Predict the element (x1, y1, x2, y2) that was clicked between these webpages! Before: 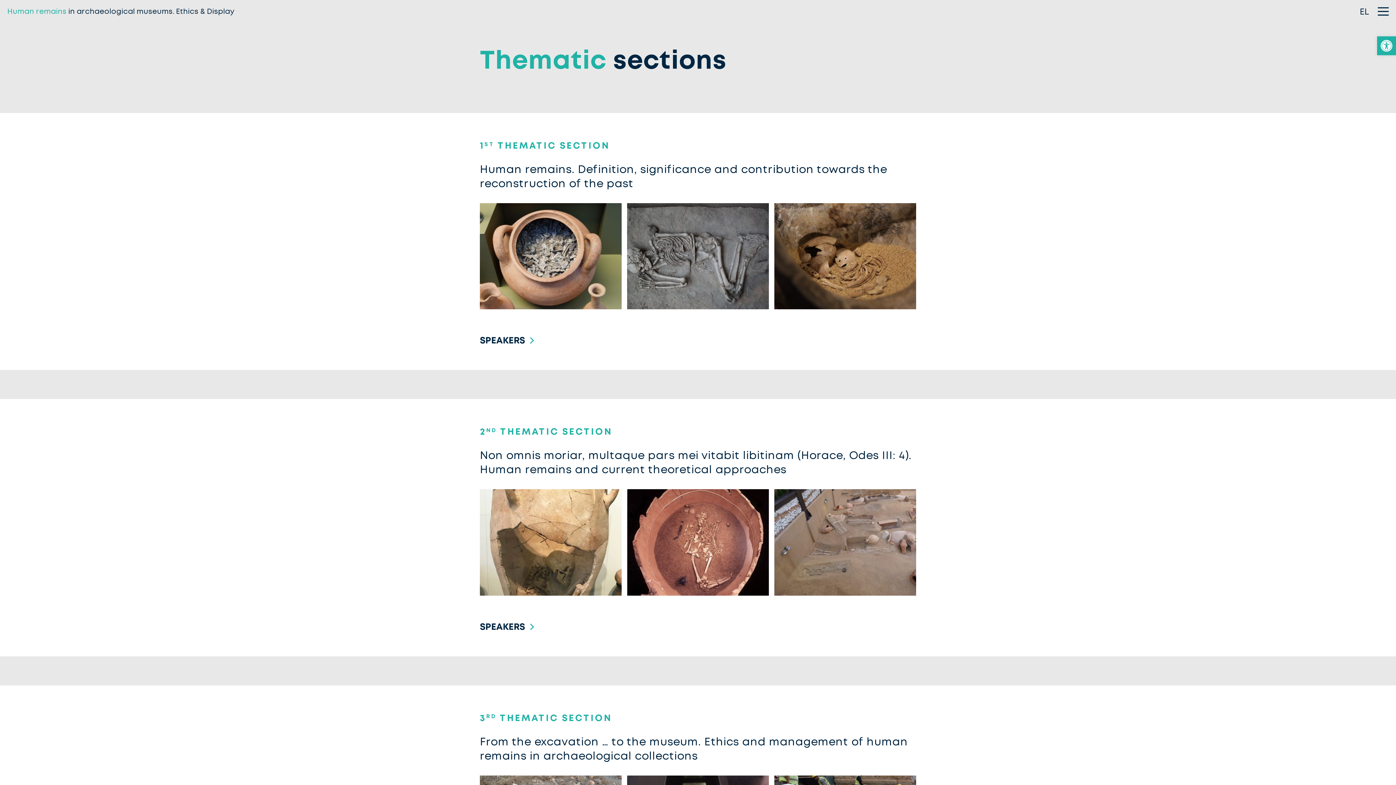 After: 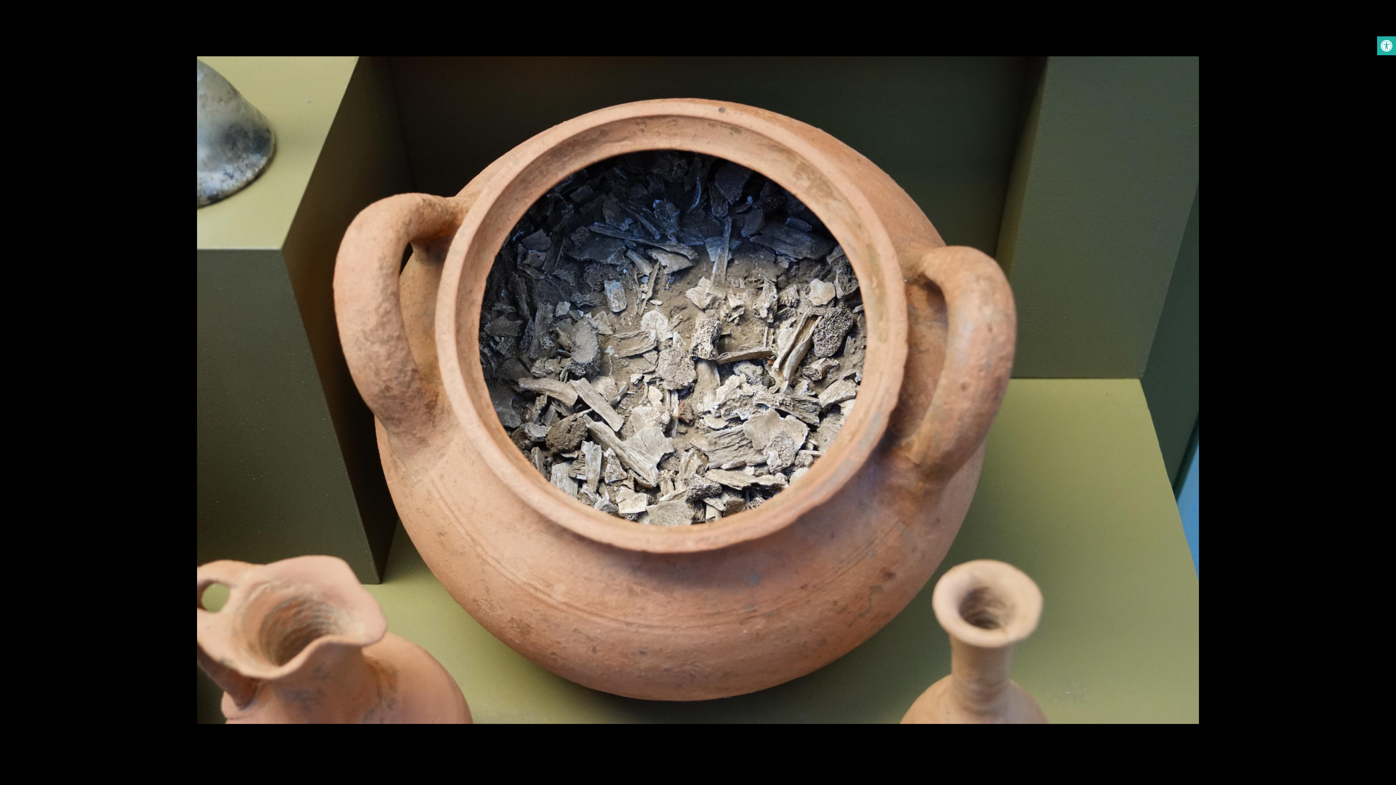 Action: bbox: (480, 203, 621, 309)